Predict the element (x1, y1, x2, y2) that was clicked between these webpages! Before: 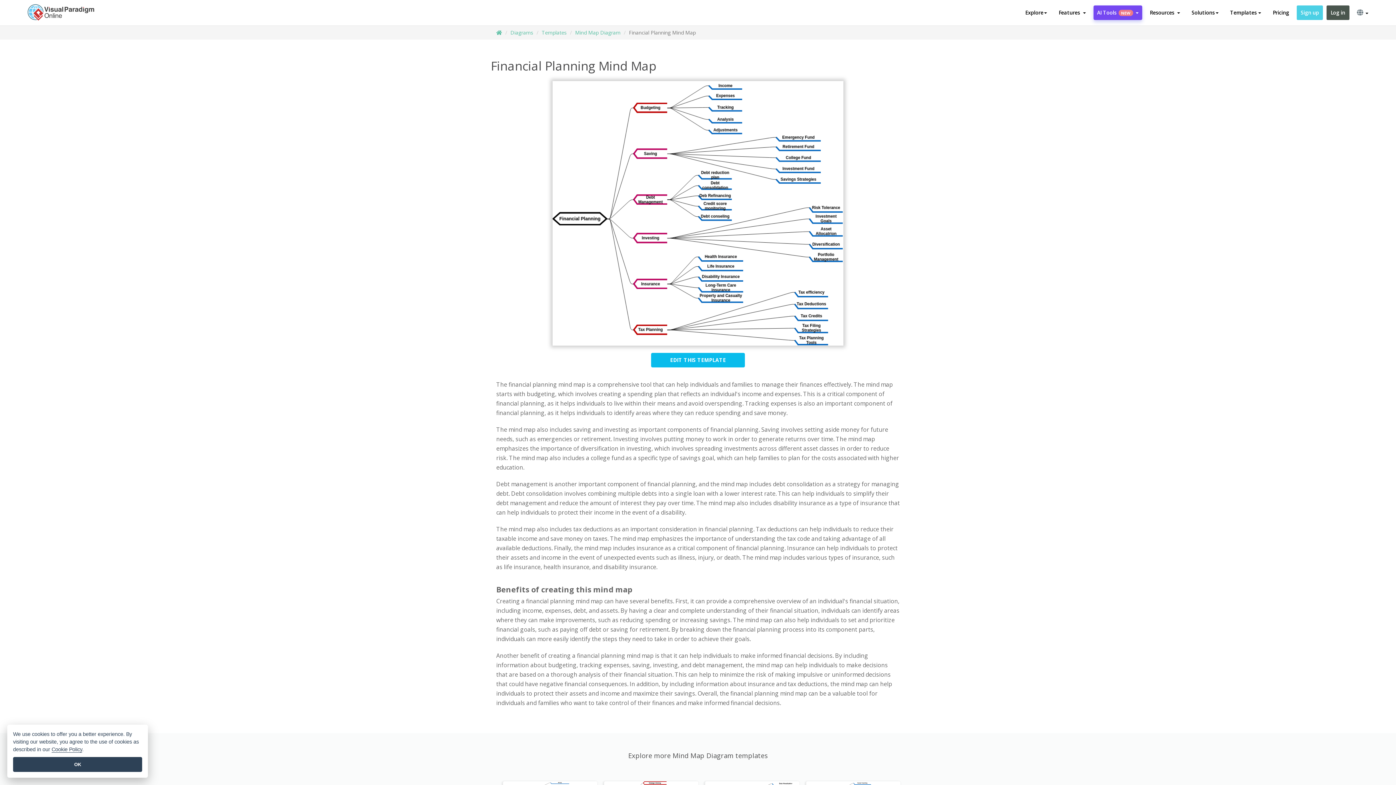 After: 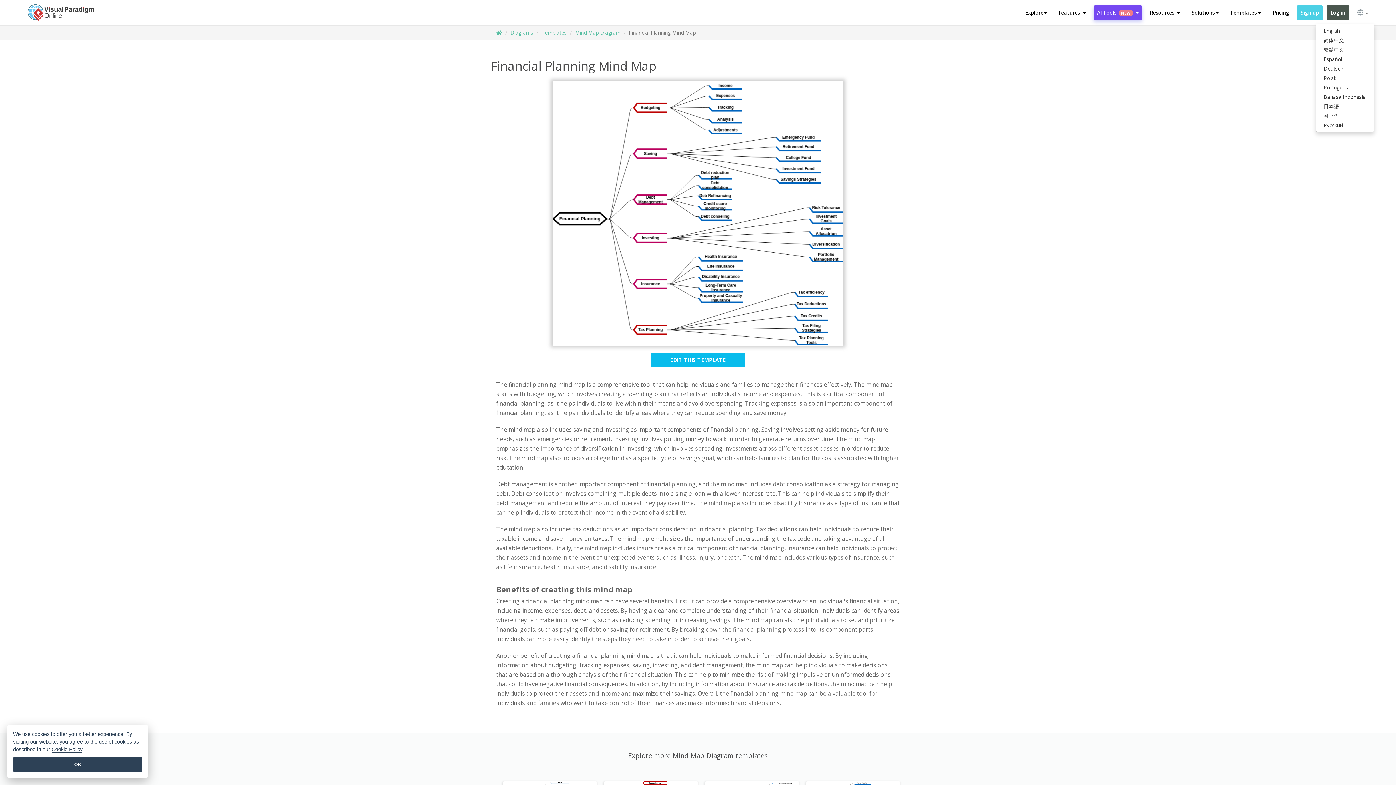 Action: label:   bbox: (1353, 5, 1372, 20)